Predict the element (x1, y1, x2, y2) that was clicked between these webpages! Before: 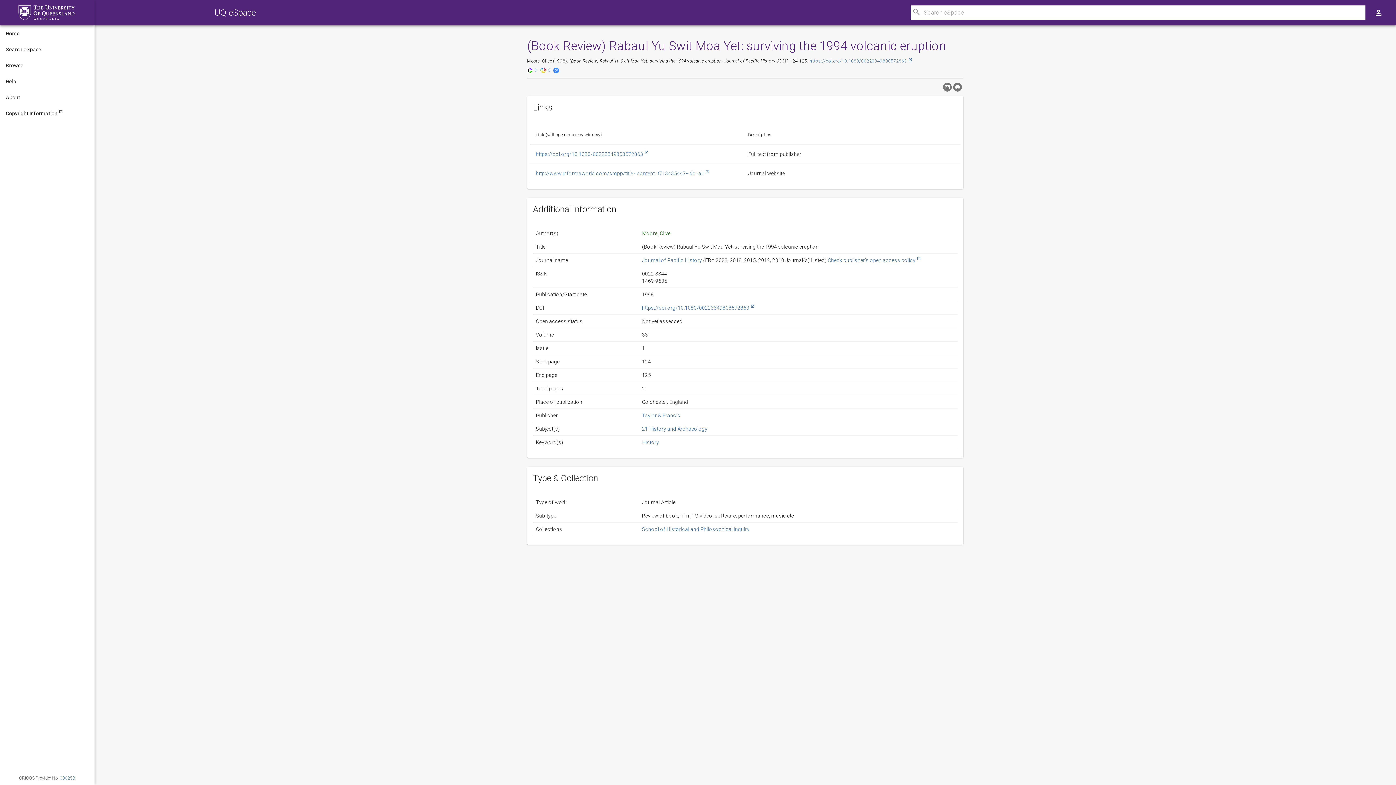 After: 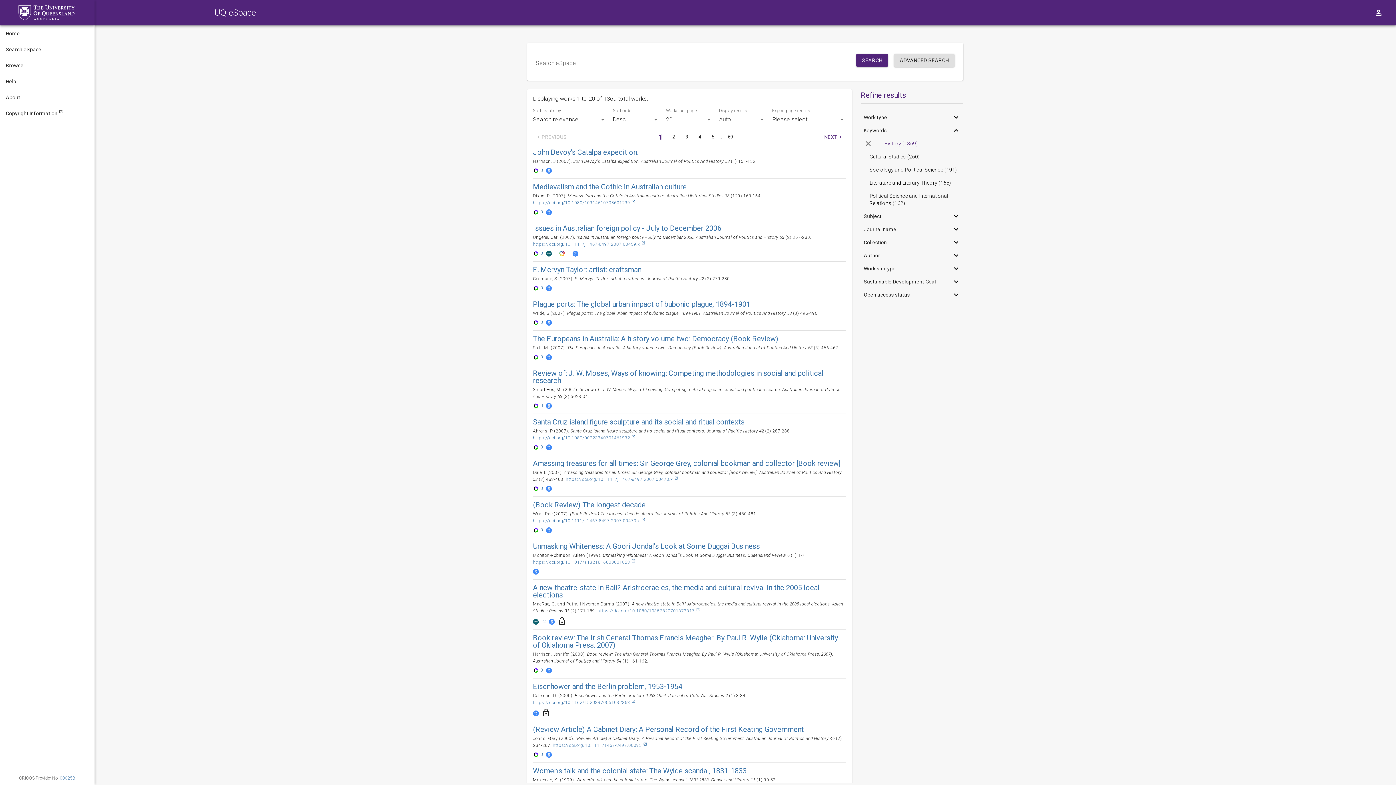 Action: bbox: (642, 439, 659, 445) label: History